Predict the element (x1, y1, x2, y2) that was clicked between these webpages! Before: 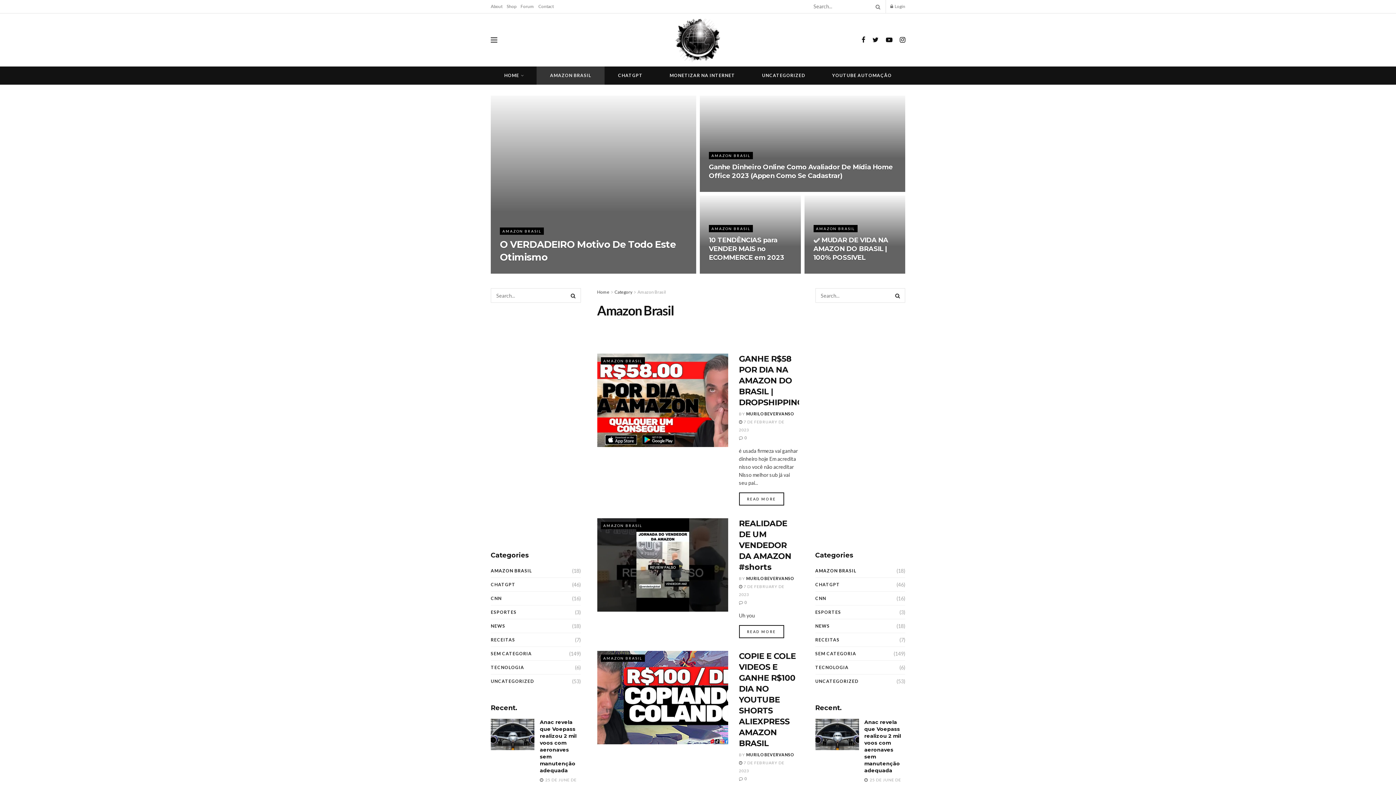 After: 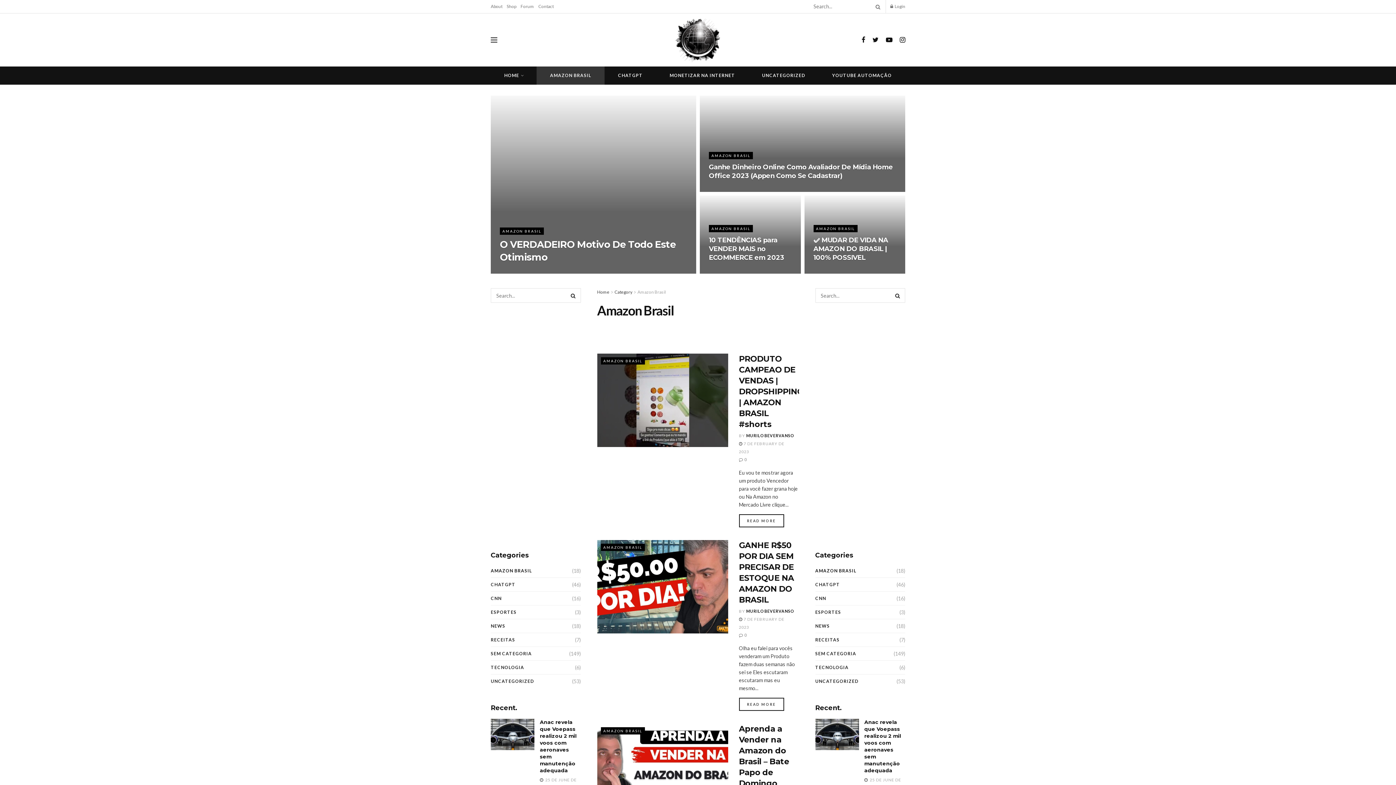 Action: label: AMAZON BRASIL bbox: (813, 225, 857, 232)